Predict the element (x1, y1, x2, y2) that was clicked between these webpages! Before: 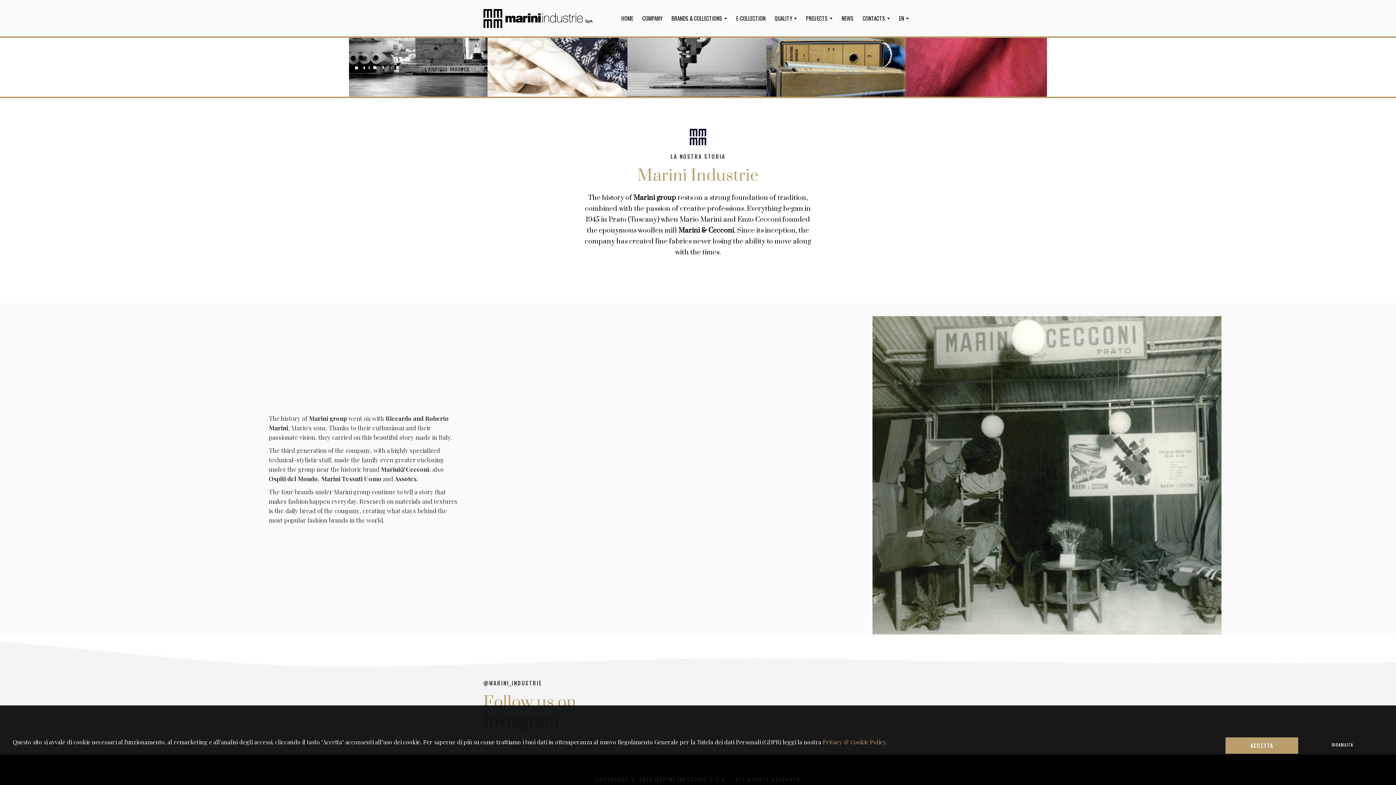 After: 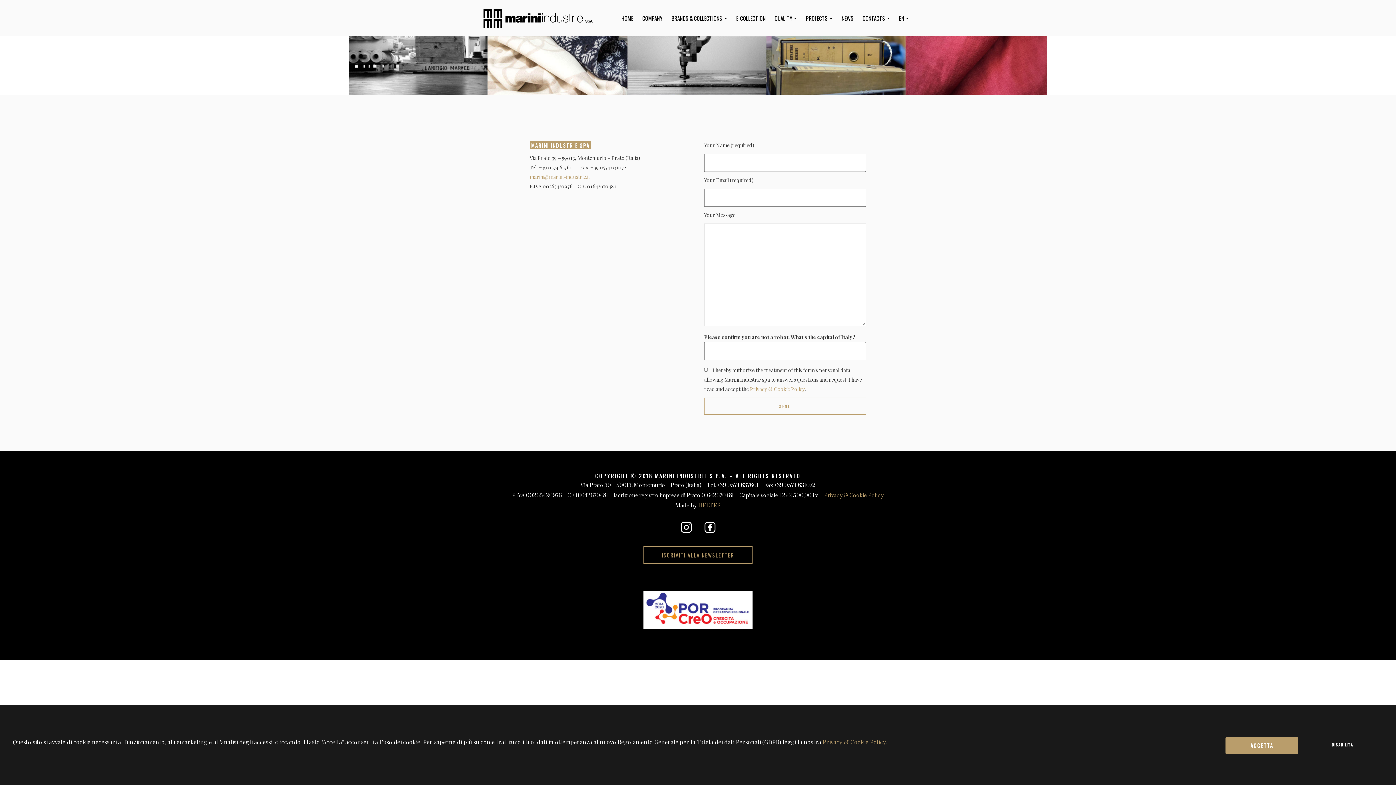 Action: bbox: (859, 0, 893, 36) label: CONTACTS 